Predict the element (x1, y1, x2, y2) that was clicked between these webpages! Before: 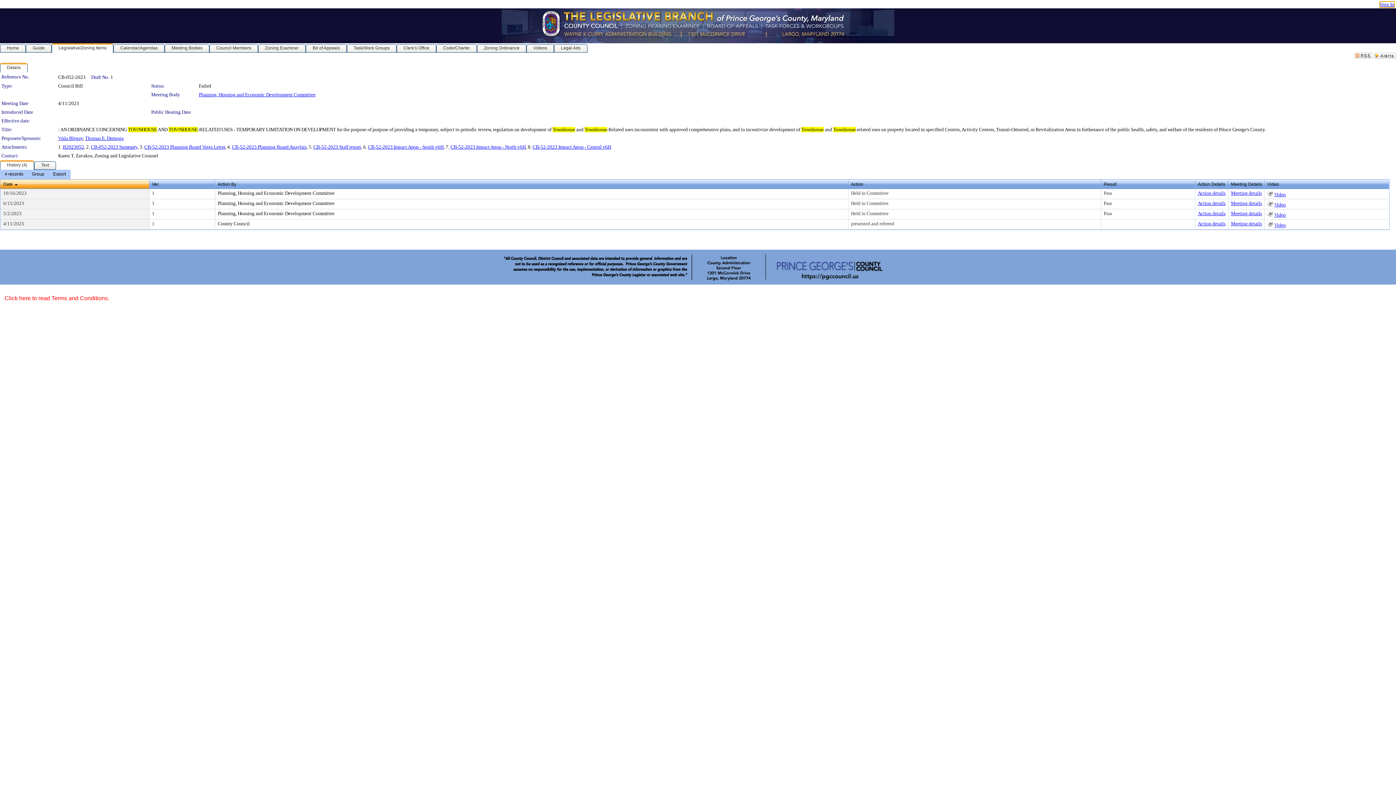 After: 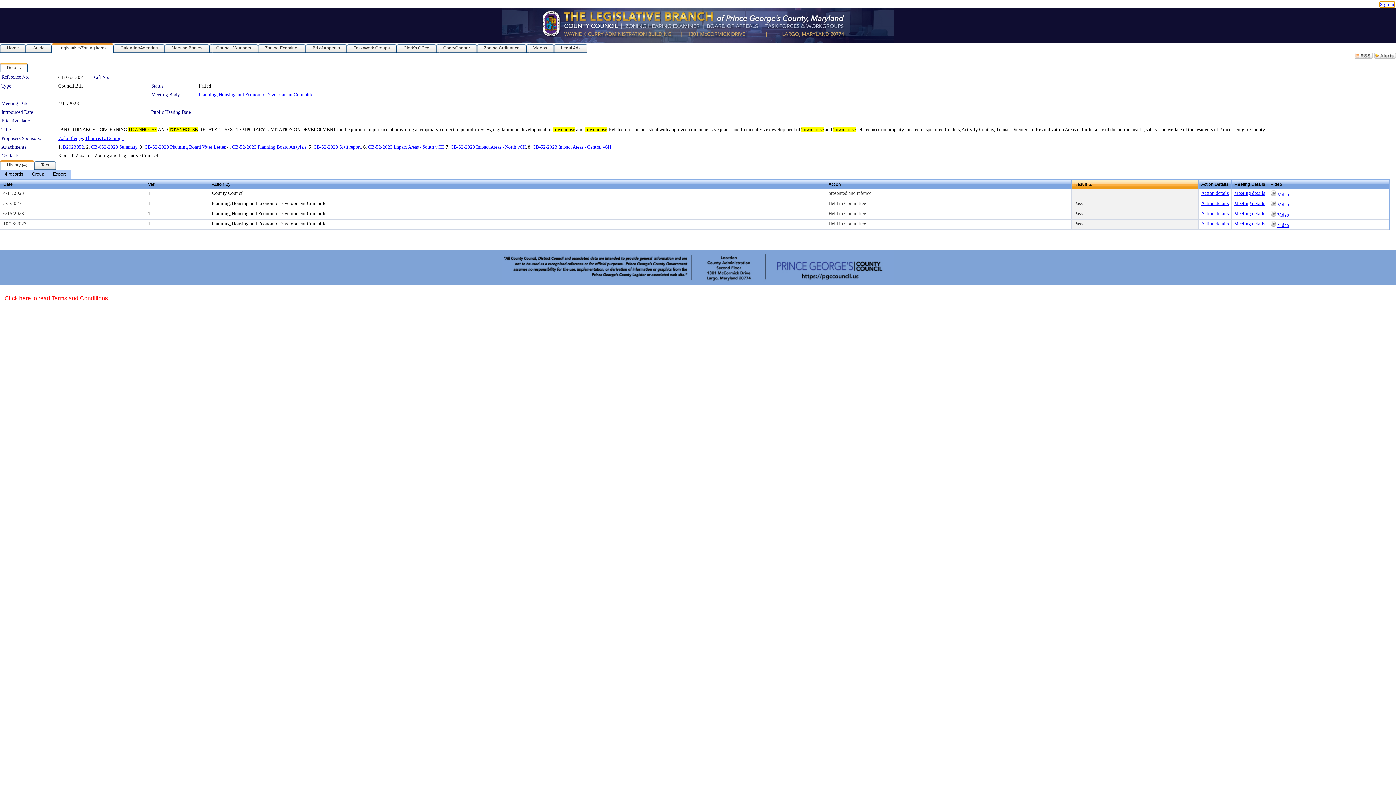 Action: bbox: (1104, 181, 1116, 186) label: Result